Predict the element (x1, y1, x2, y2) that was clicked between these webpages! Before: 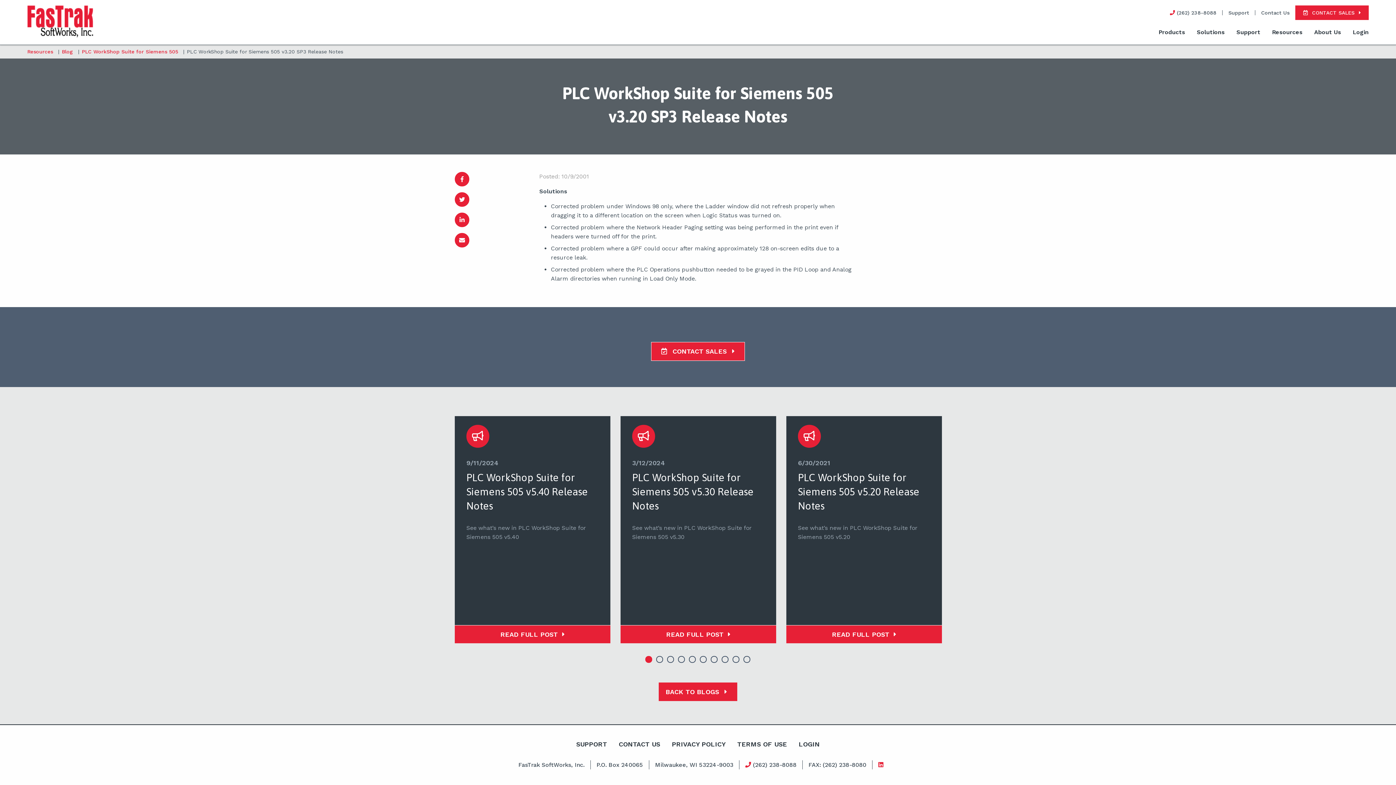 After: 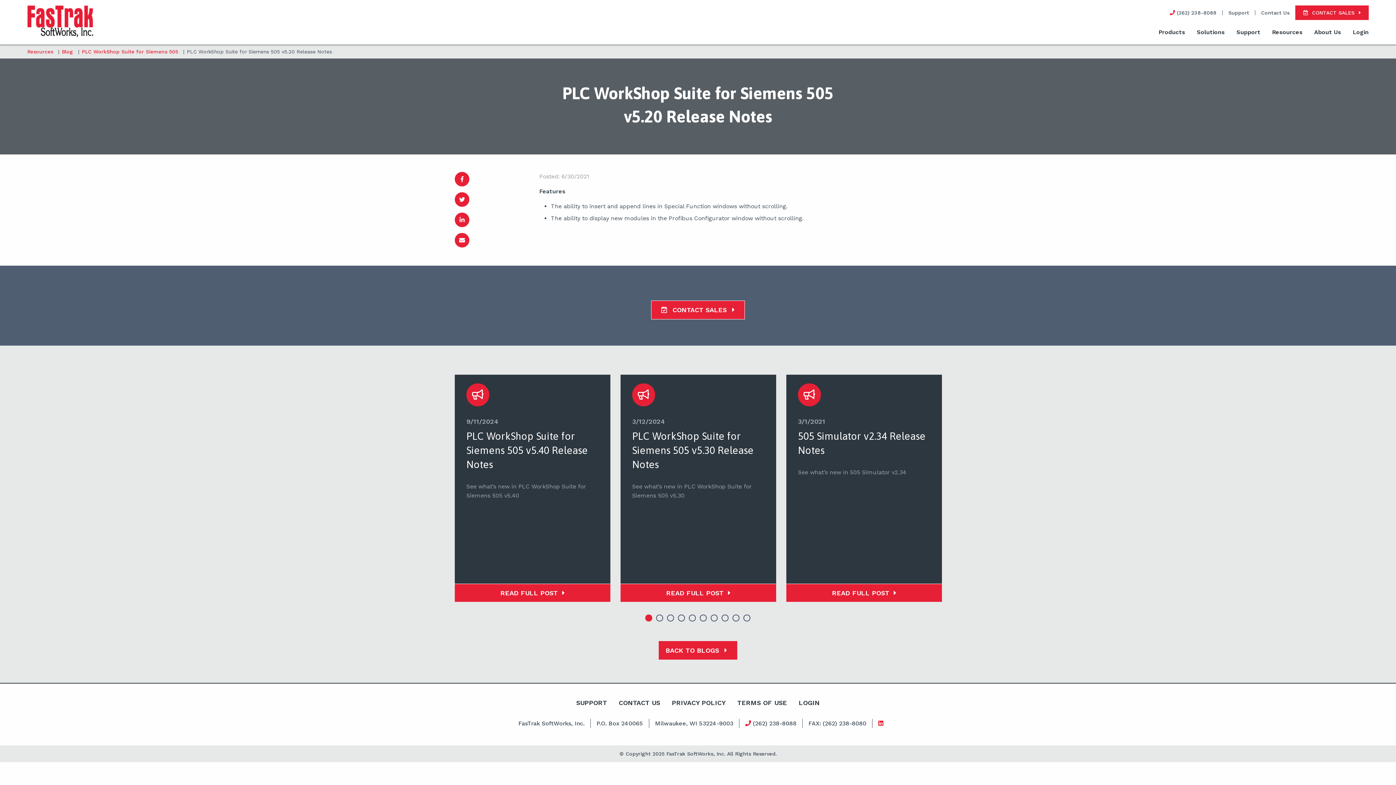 Action: label: 6/30/2021
PLC WorkShop Suite for Siemens 505 v5.20 Release Notes

See what’s new in PLC WorkShop Suite for Siemens 505 v5.20

READ FULL POST bbox: (786, 416, 942, 577)